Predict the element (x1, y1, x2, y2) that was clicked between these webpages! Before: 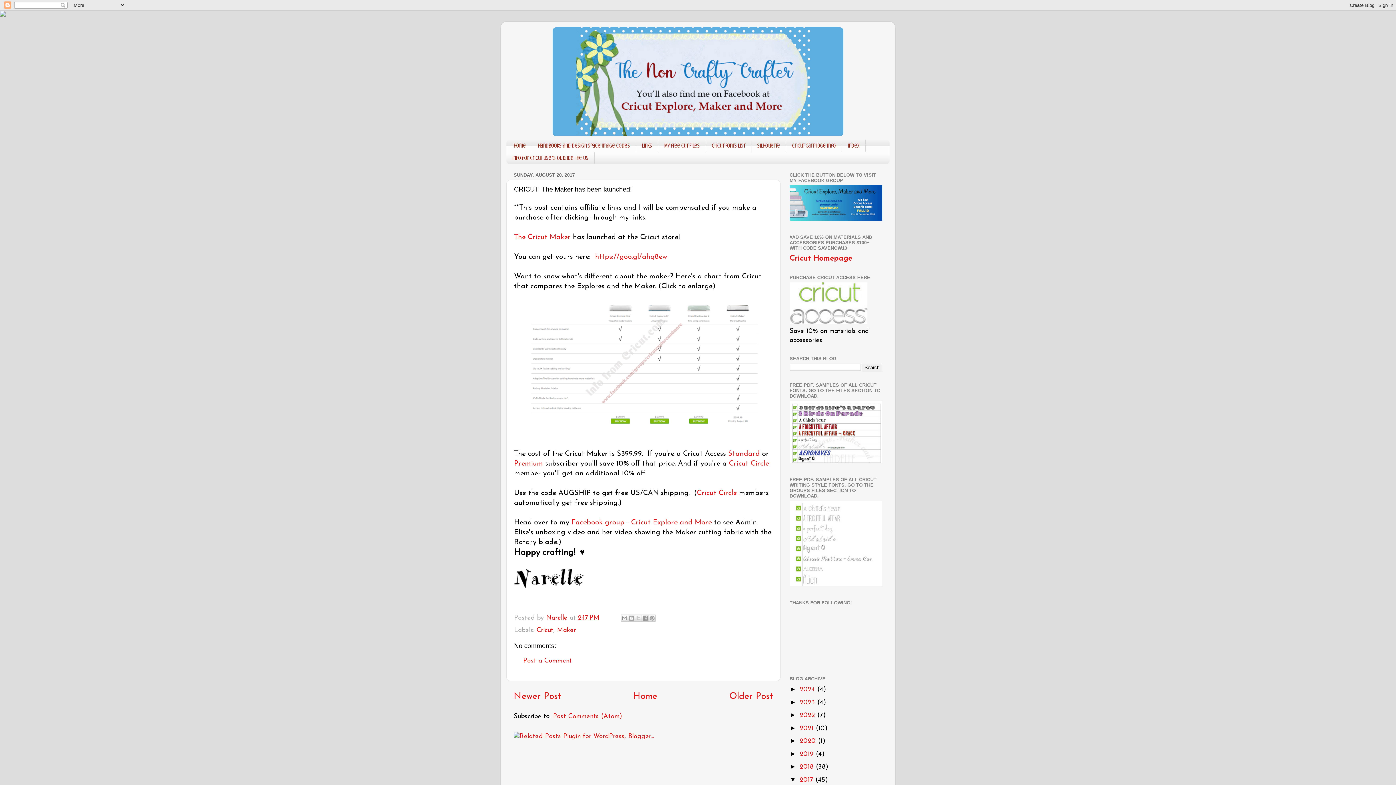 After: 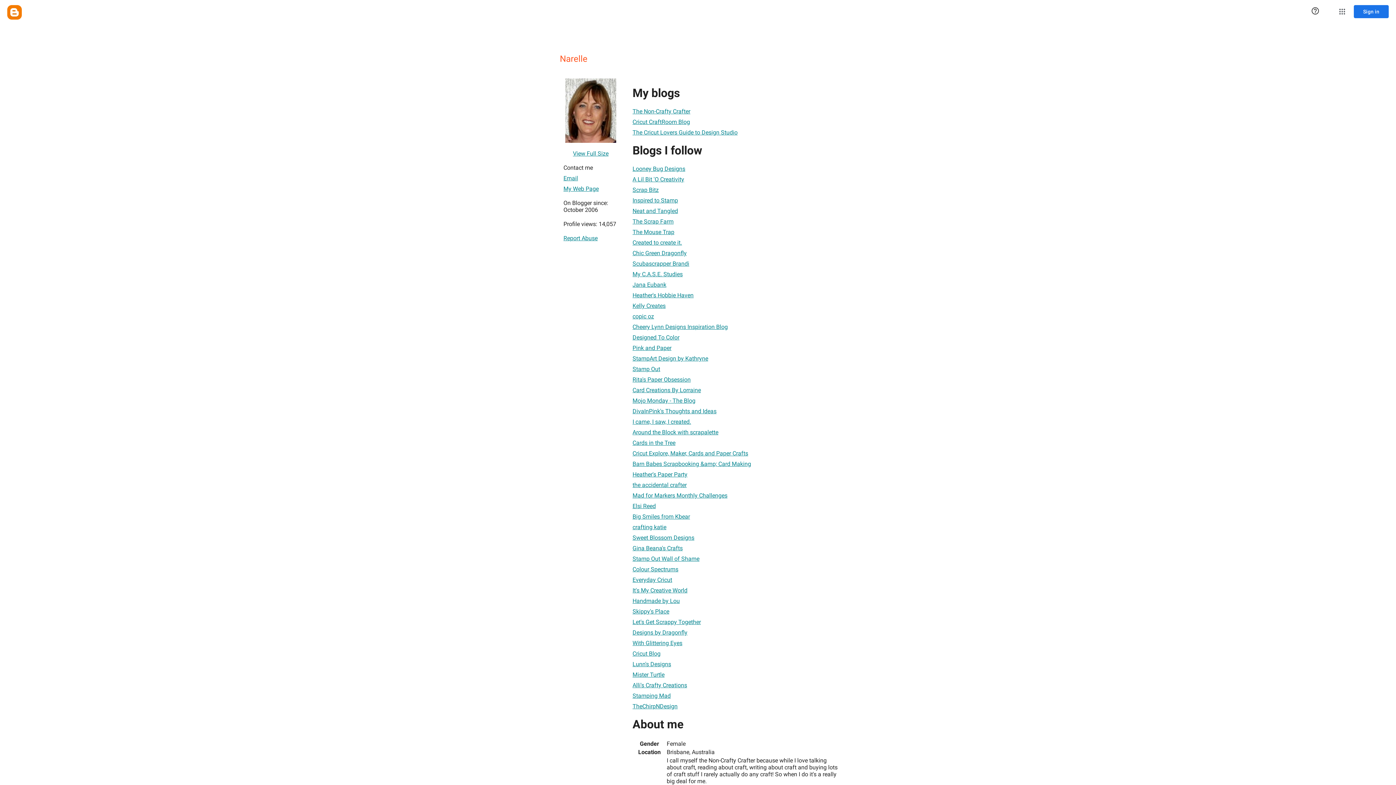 Action: bbox: (546, 614, 569, 621) label: Narelle 